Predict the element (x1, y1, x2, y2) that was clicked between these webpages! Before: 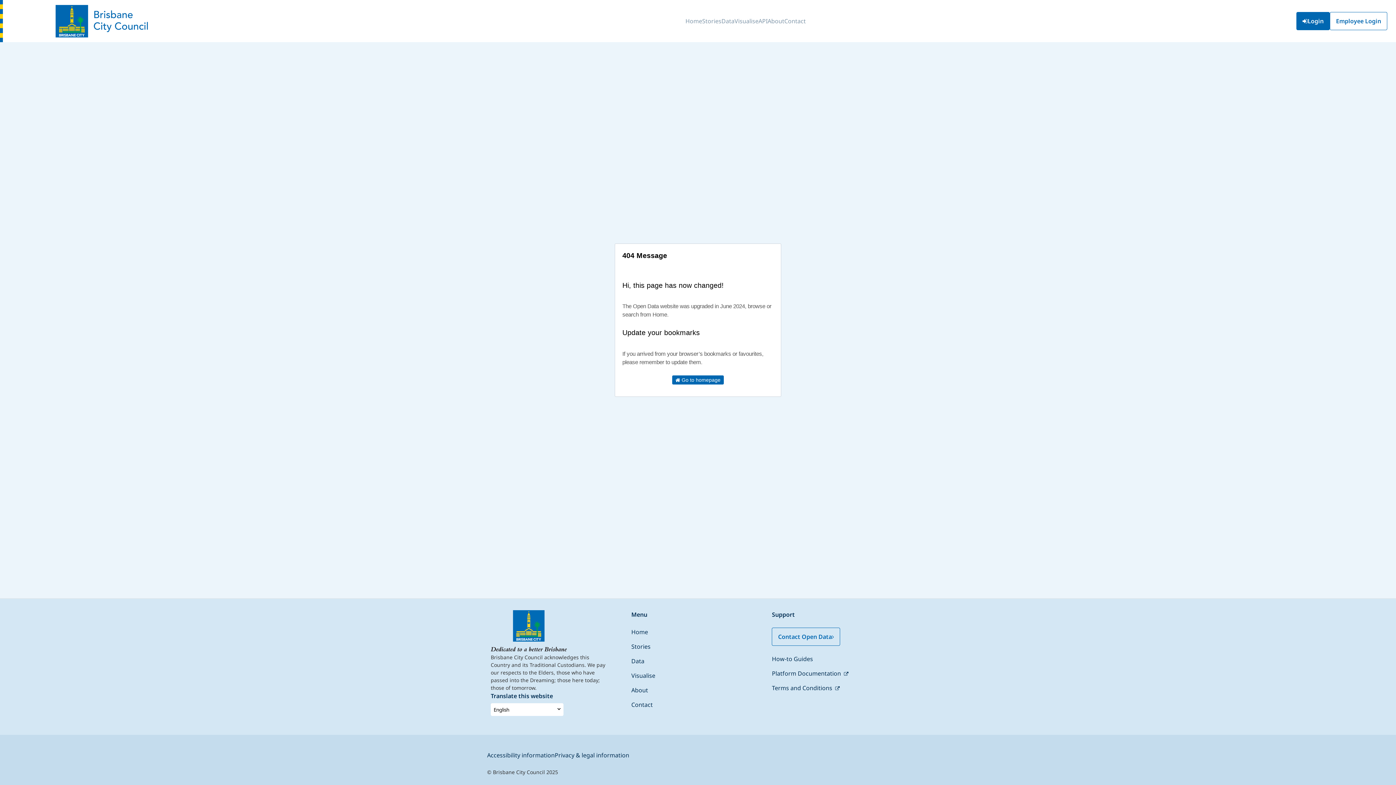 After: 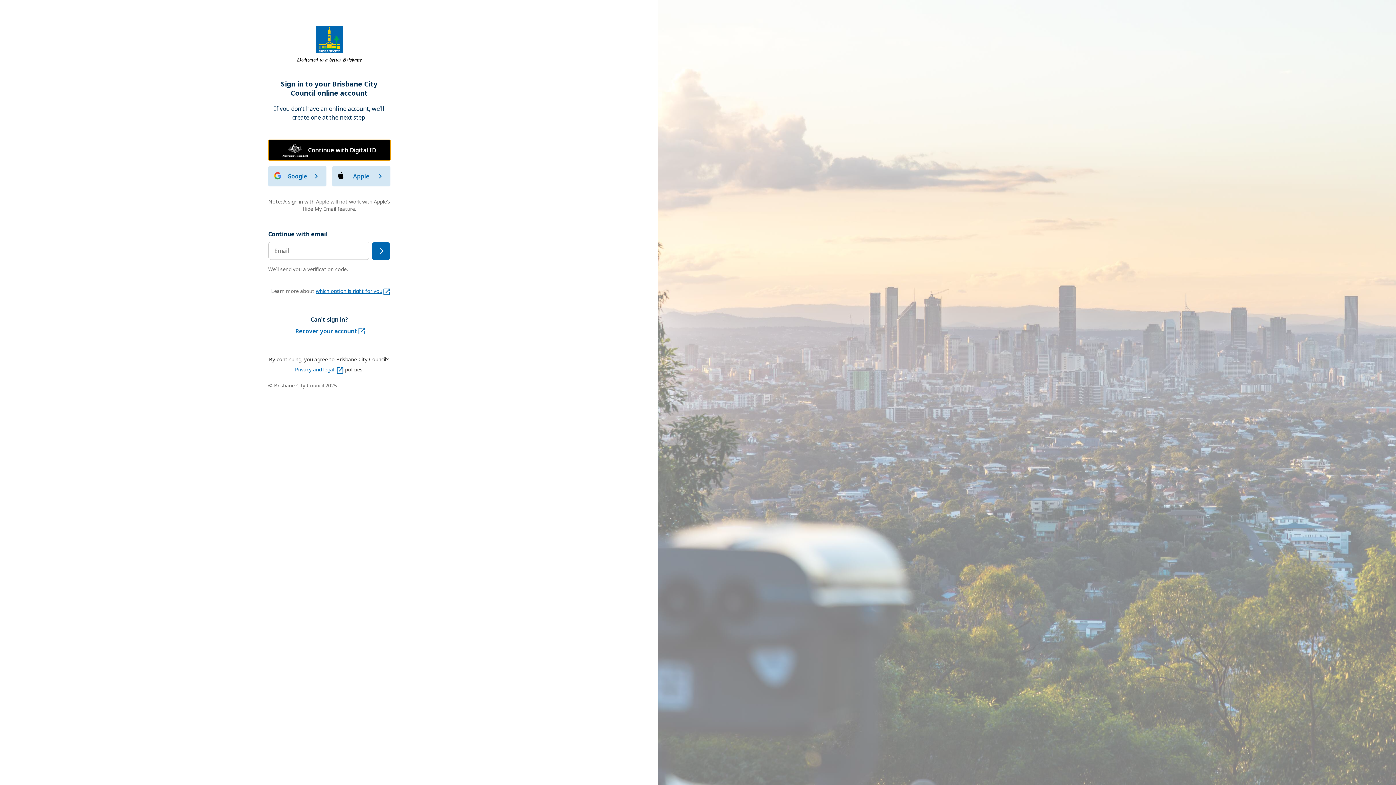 Action: label: Login bbox: (1296, 12, 1330, 30)